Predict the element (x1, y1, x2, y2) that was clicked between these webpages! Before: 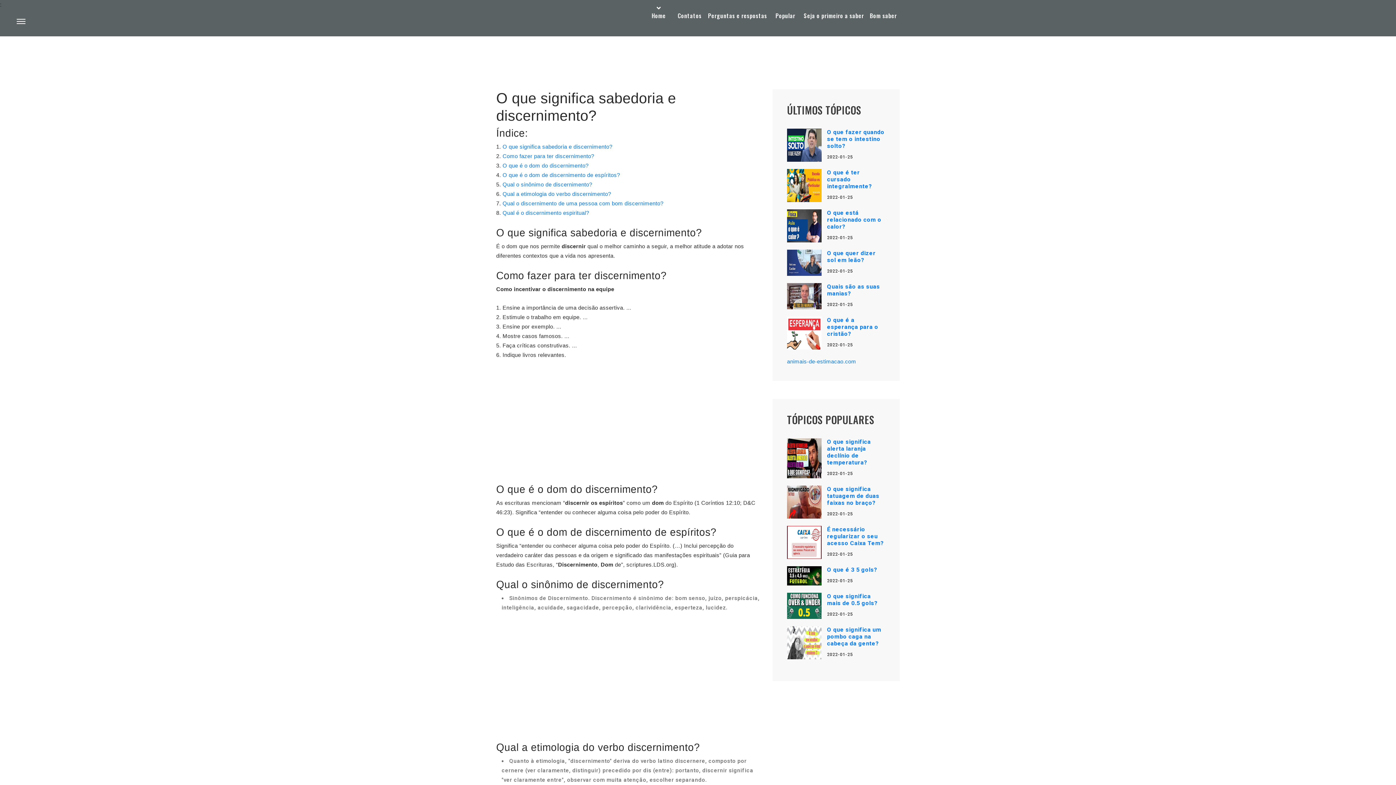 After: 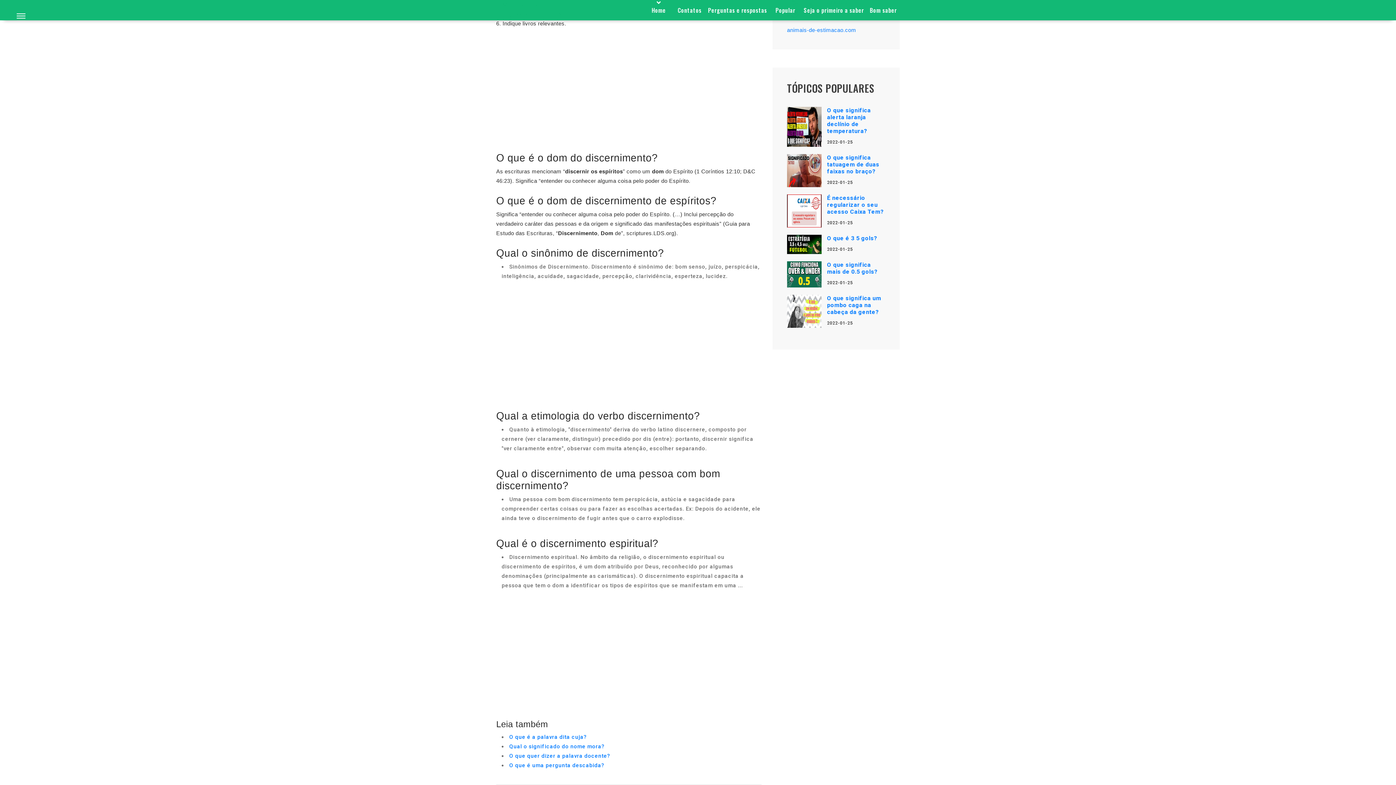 Action: label: O que é o dom de discernimento de espíritos? bbox: (502, 172, 620, 178)